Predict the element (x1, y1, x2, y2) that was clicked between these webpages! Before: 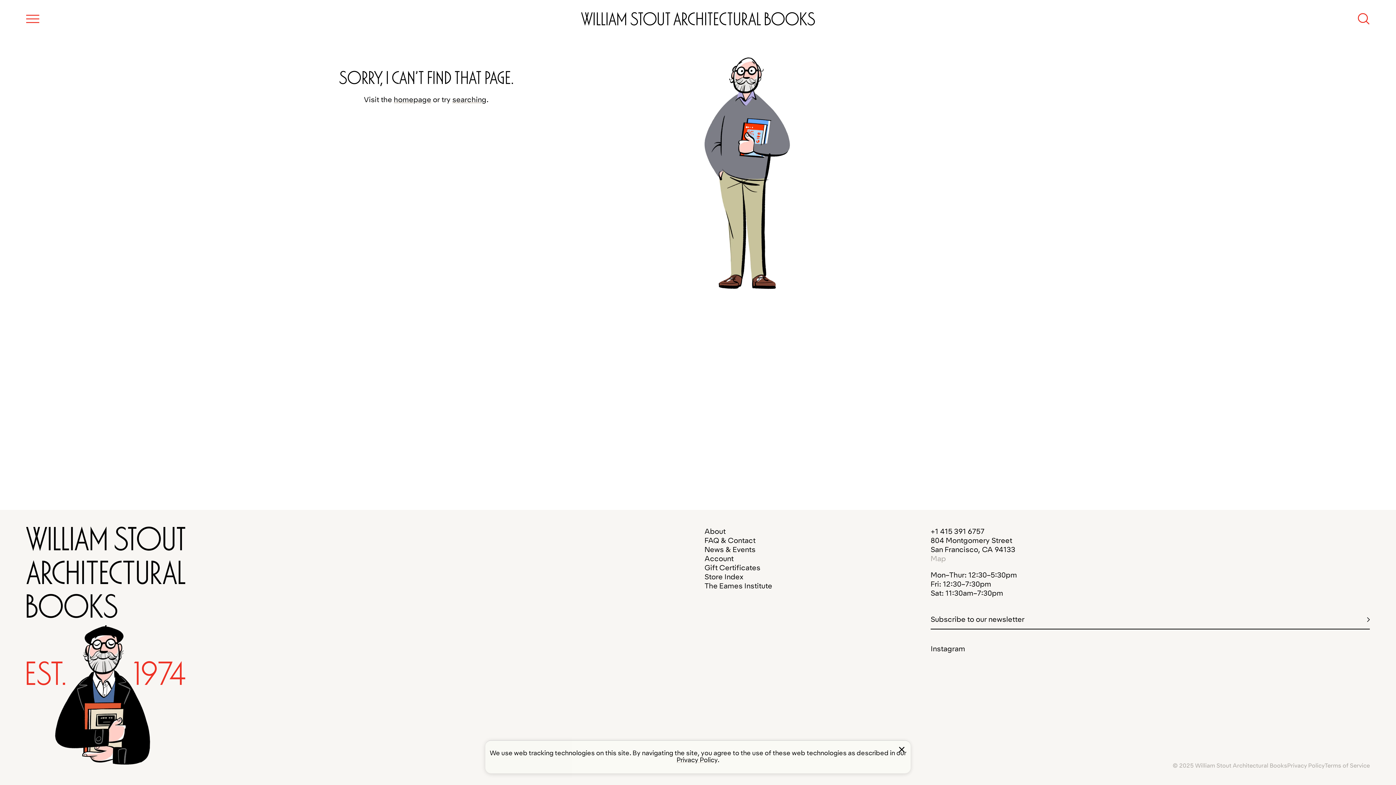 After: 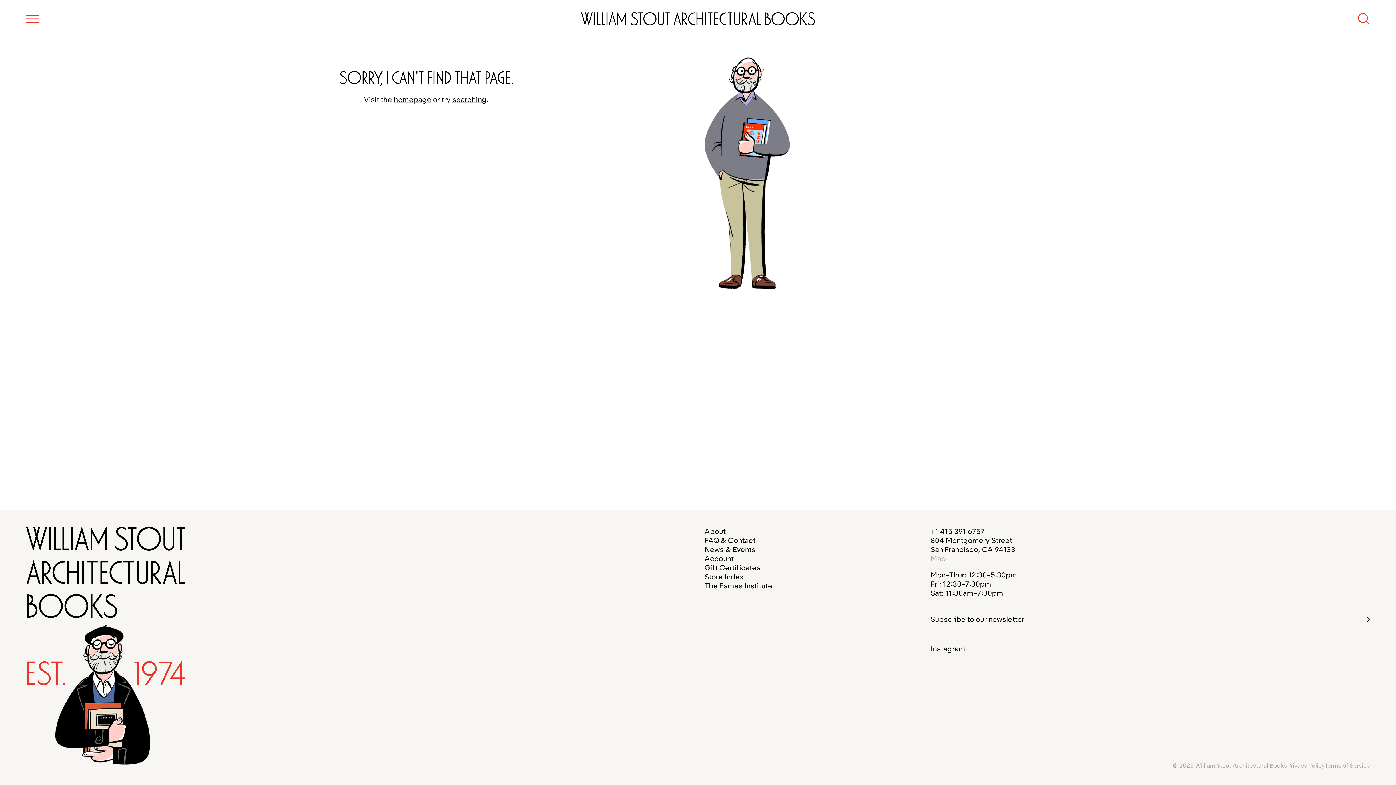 Action: label: Close Privacy Message bbox: (896, 744, 907, 755)